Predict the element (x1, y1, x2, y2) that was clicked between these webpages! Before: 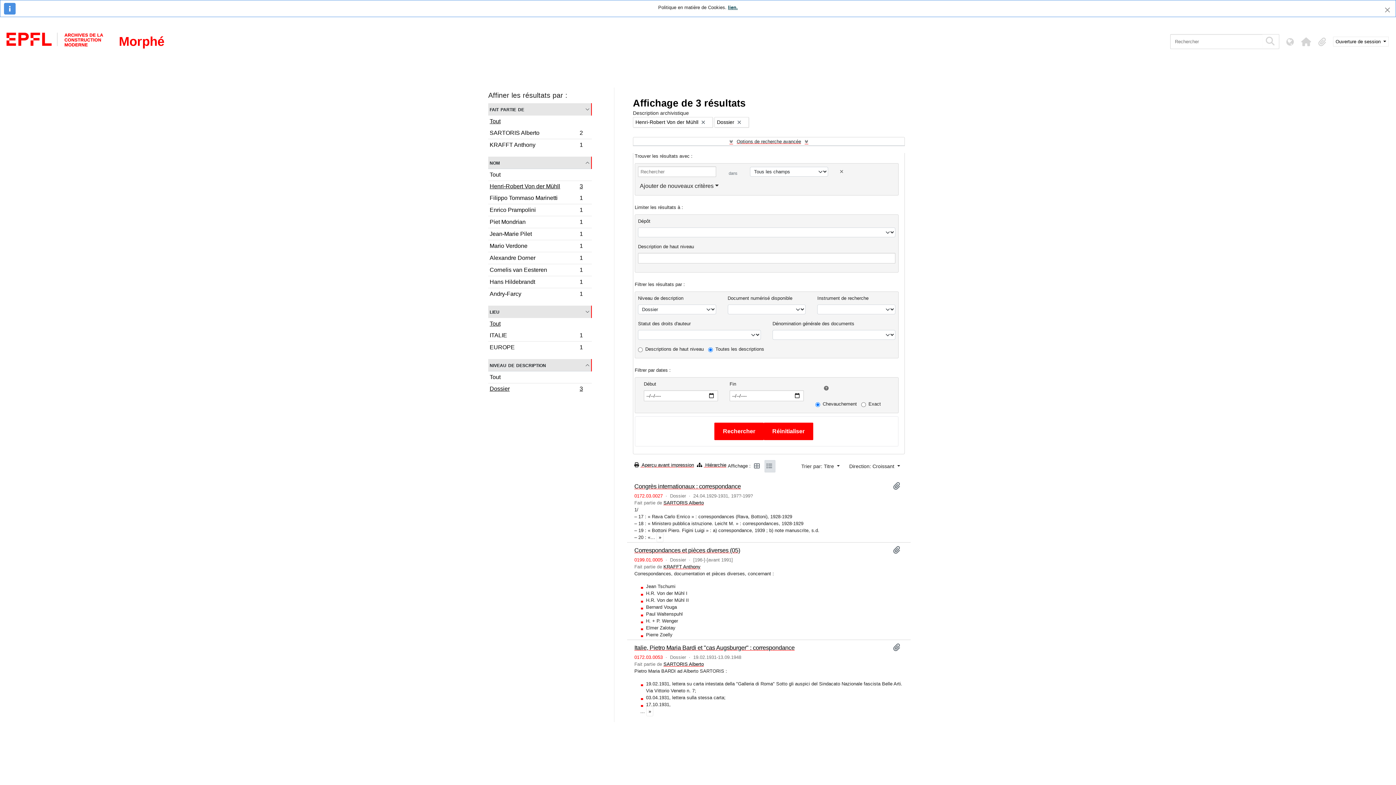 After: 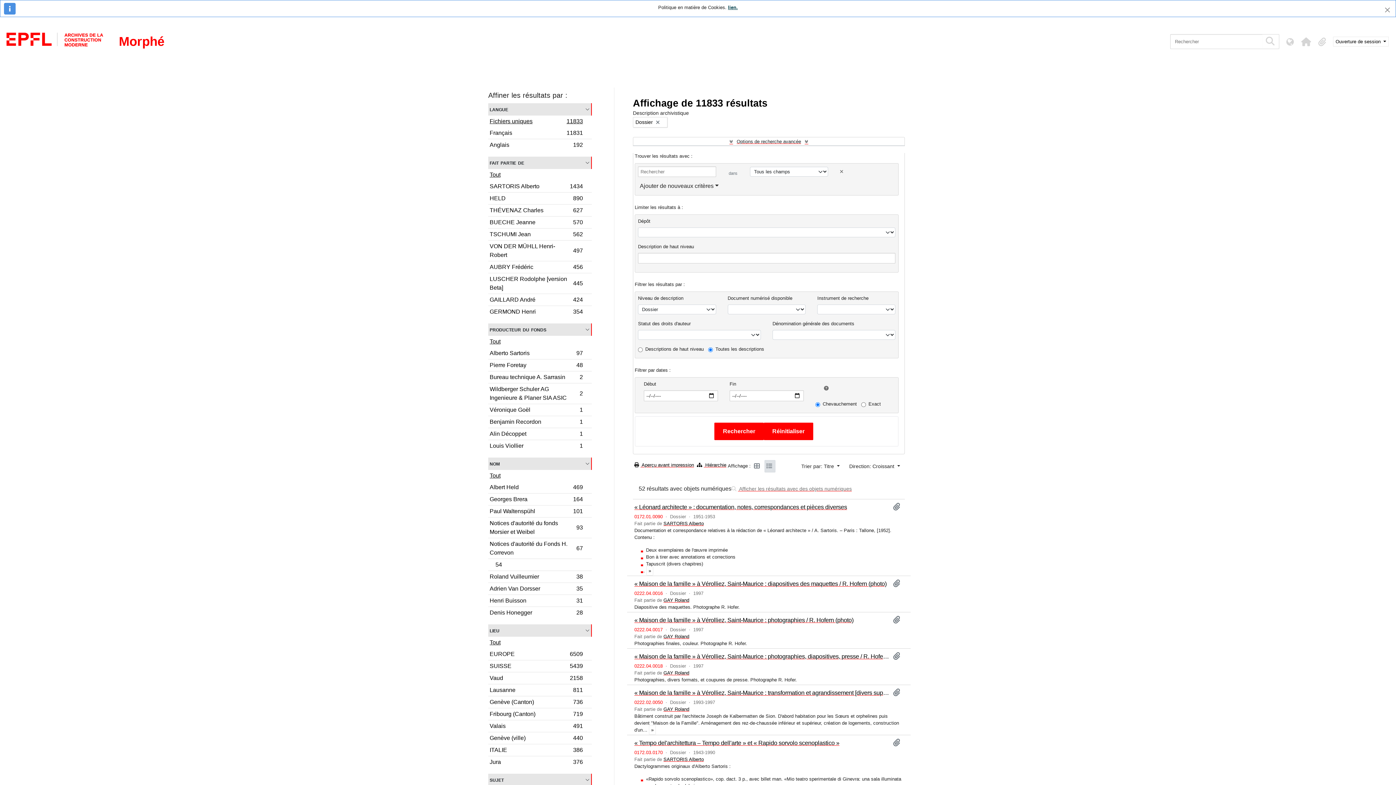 Action: label: Tout bbox: (488, 169, 591, 181)